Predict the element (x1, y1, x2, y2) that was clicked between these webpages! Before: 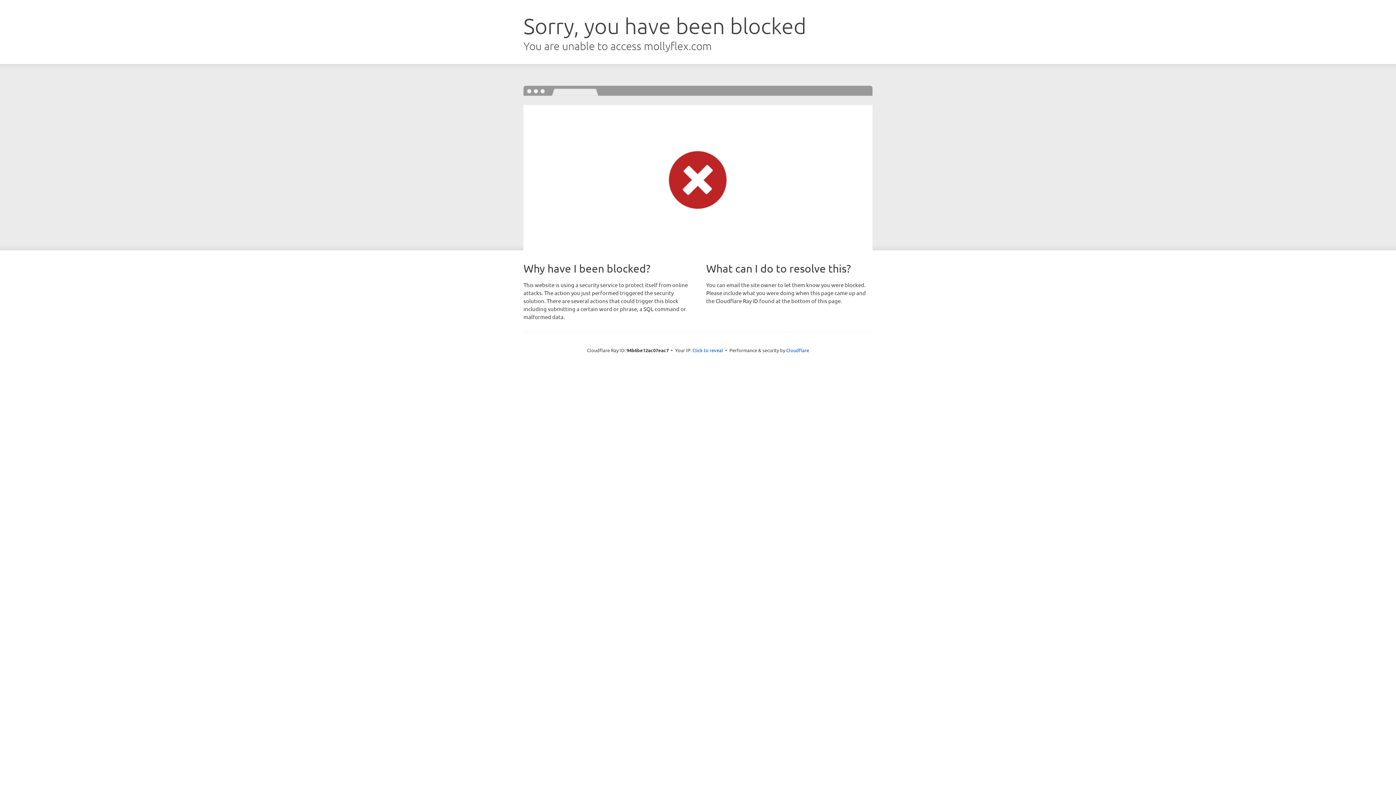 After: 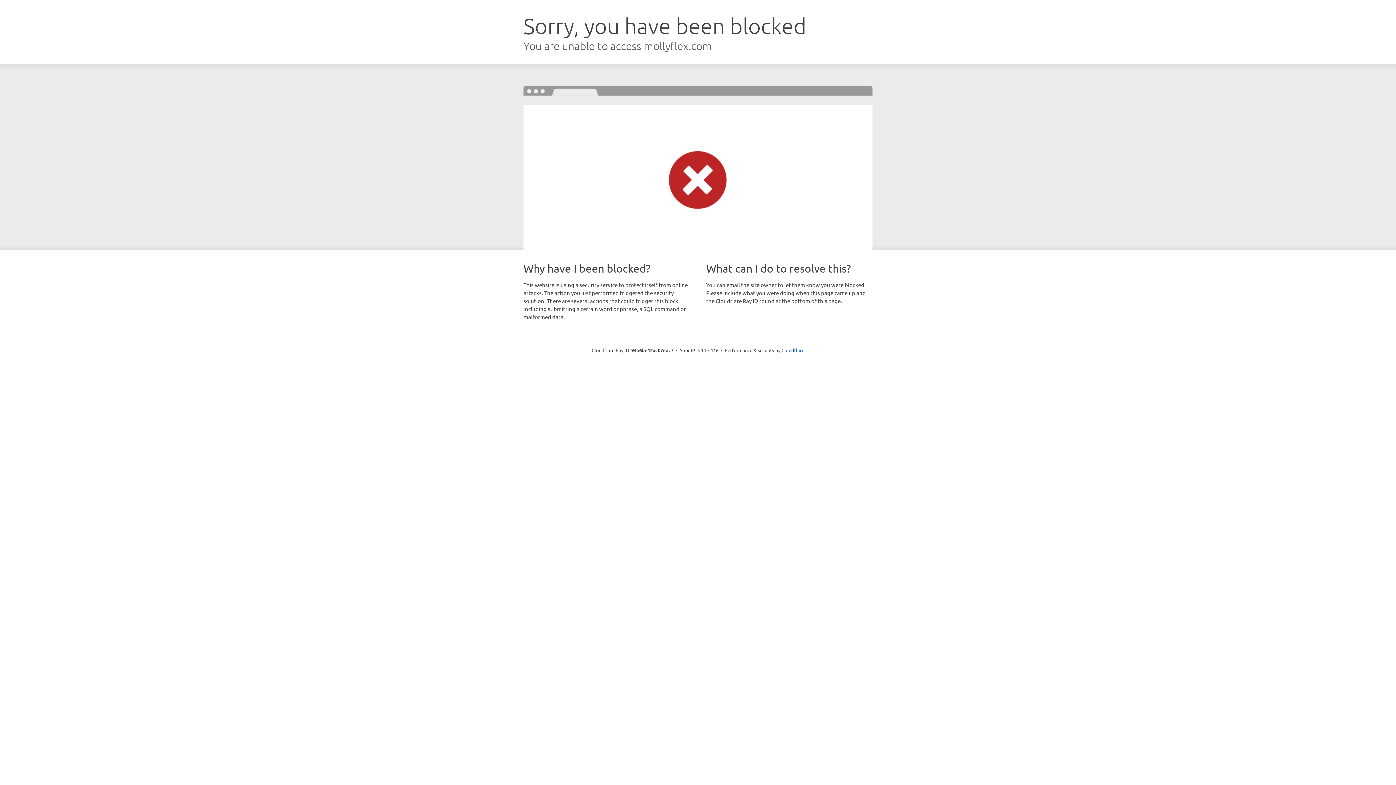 Action: label: Click to reveal bbox: (692, 346, 723, 353)